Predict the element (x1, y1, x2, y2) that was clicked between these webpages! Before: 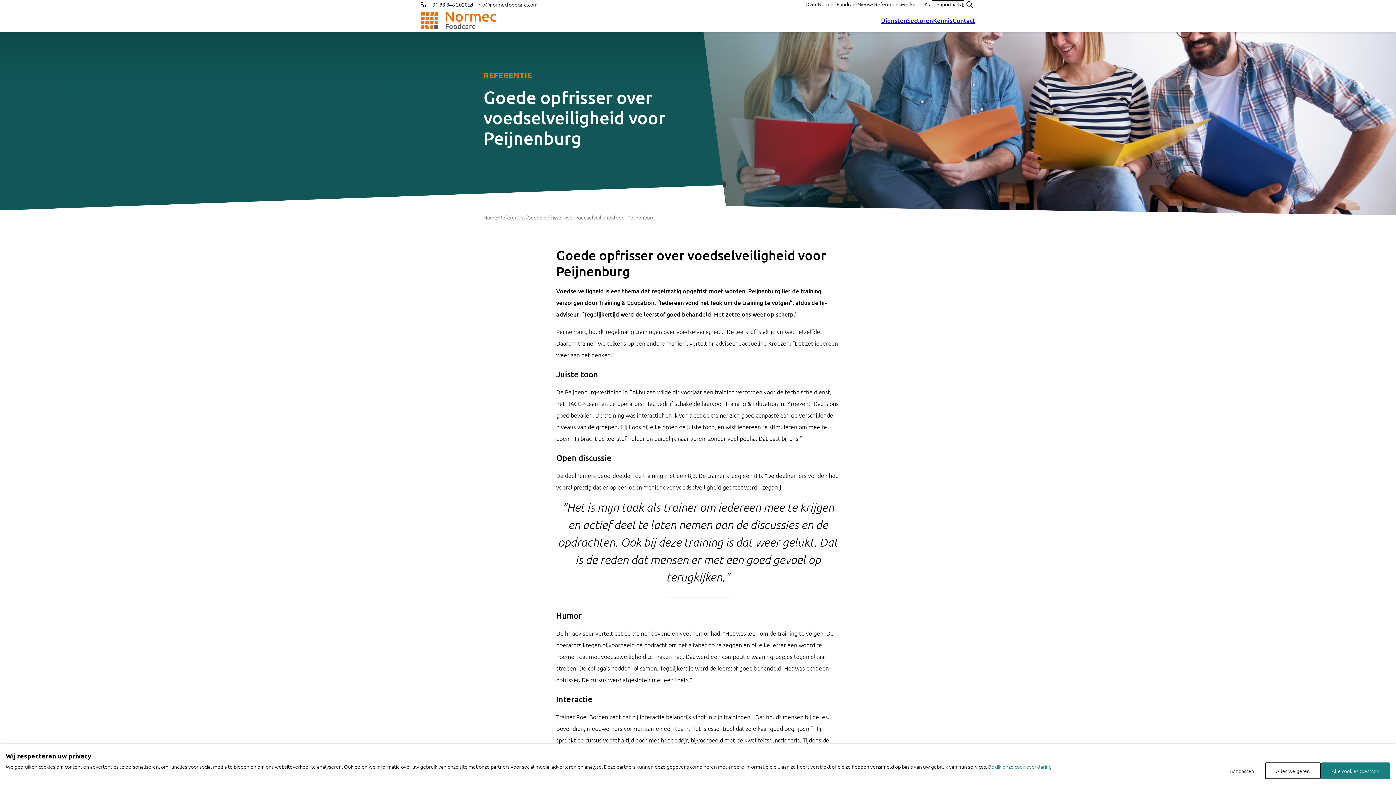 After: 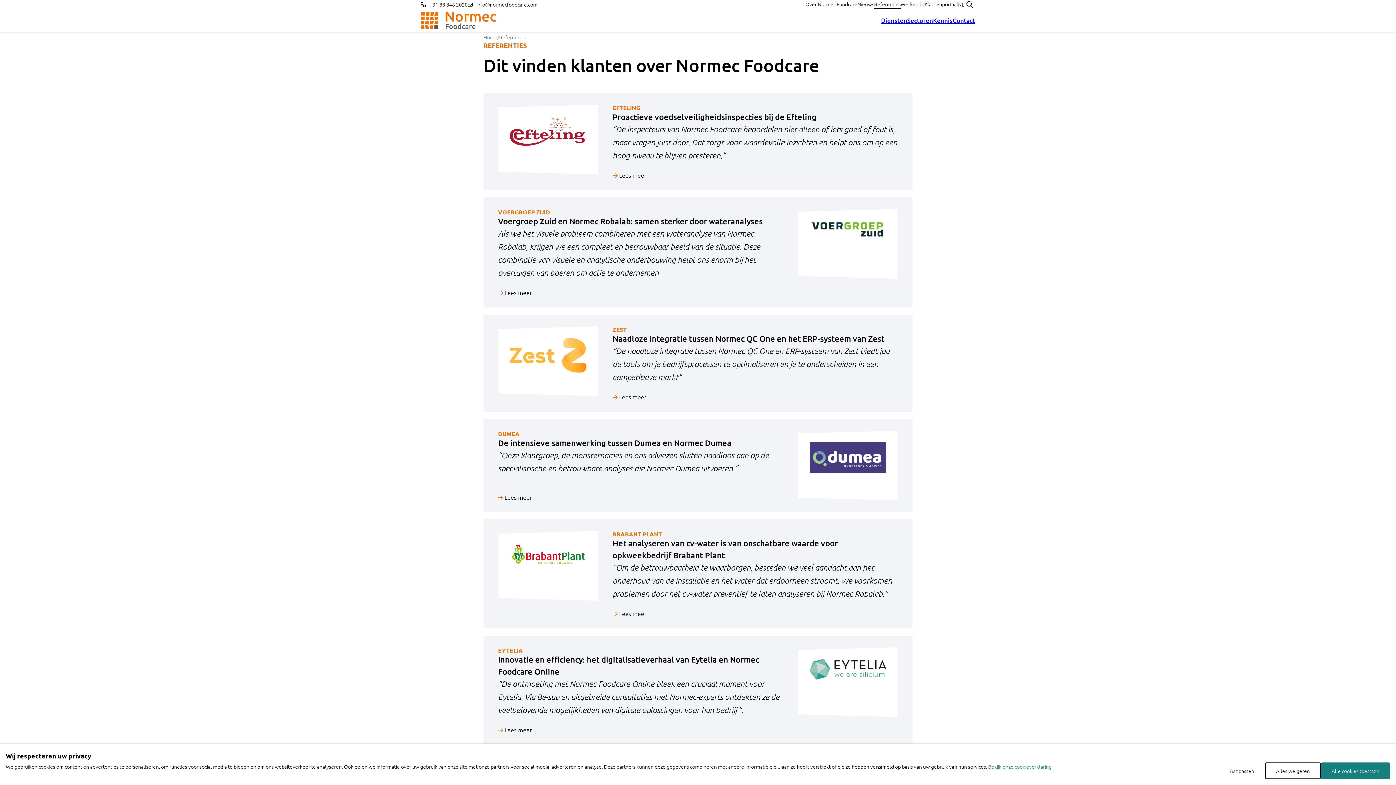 Action: label: Referenties bbox: (874, 0, 900, 7)